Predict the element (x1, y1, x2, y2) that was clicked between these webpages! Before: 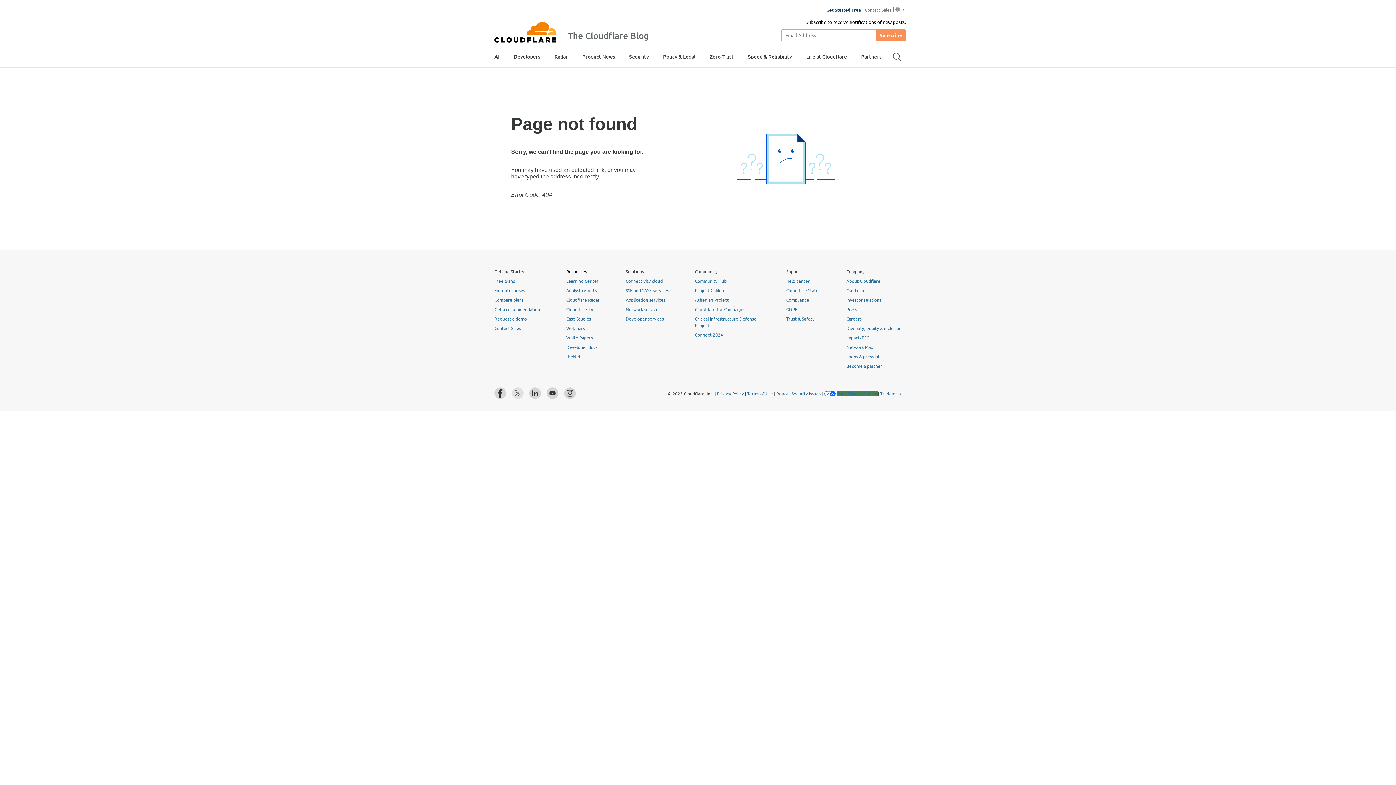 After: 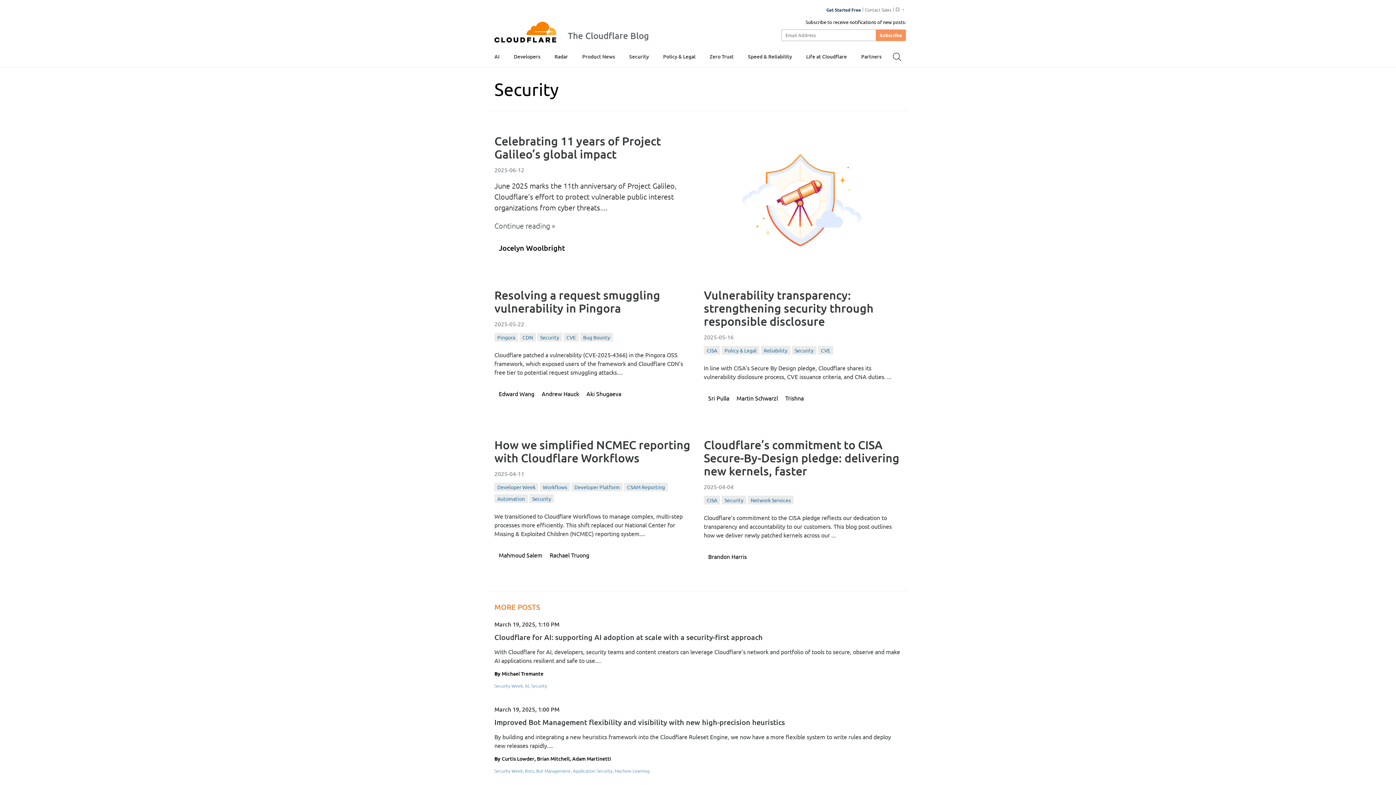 Action: label: Security bbox: (629, 47, 649, 65)